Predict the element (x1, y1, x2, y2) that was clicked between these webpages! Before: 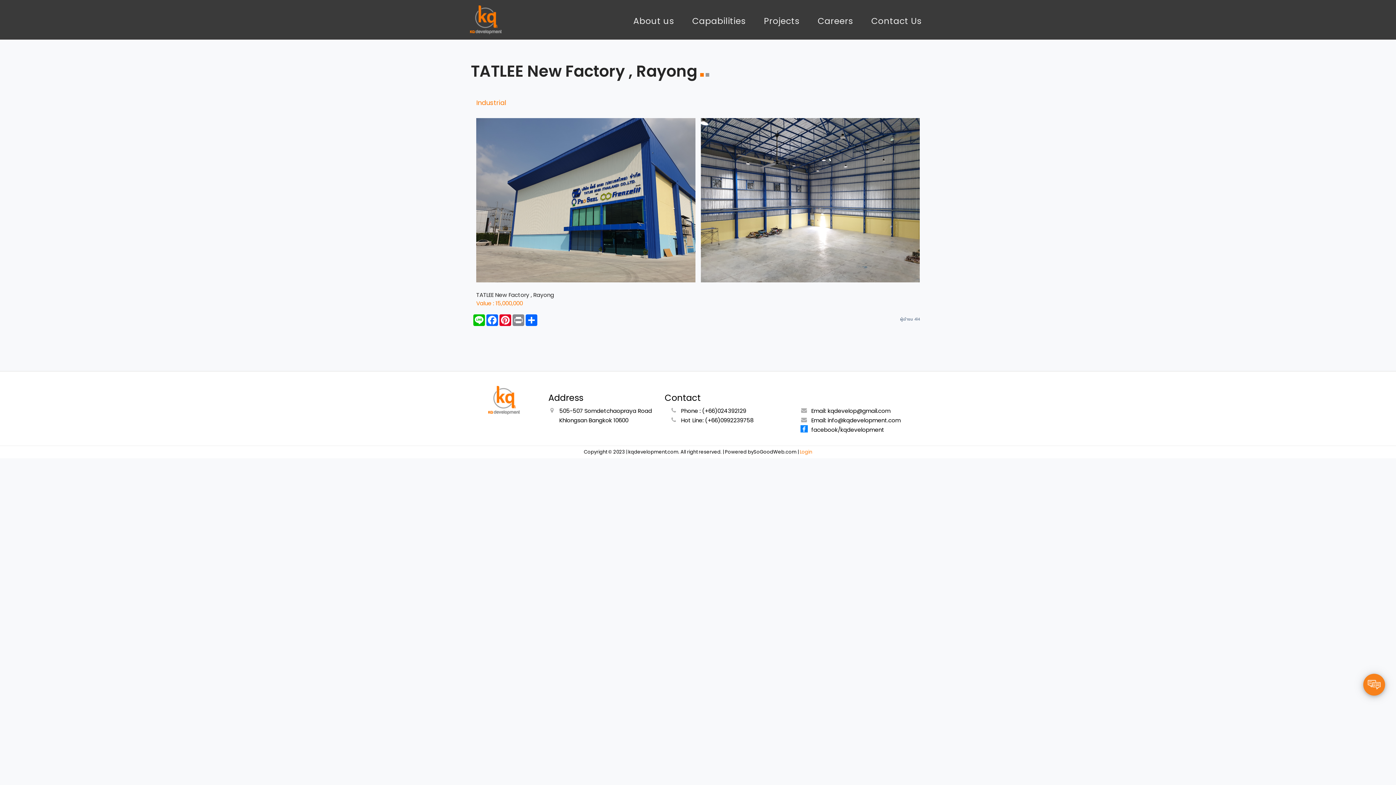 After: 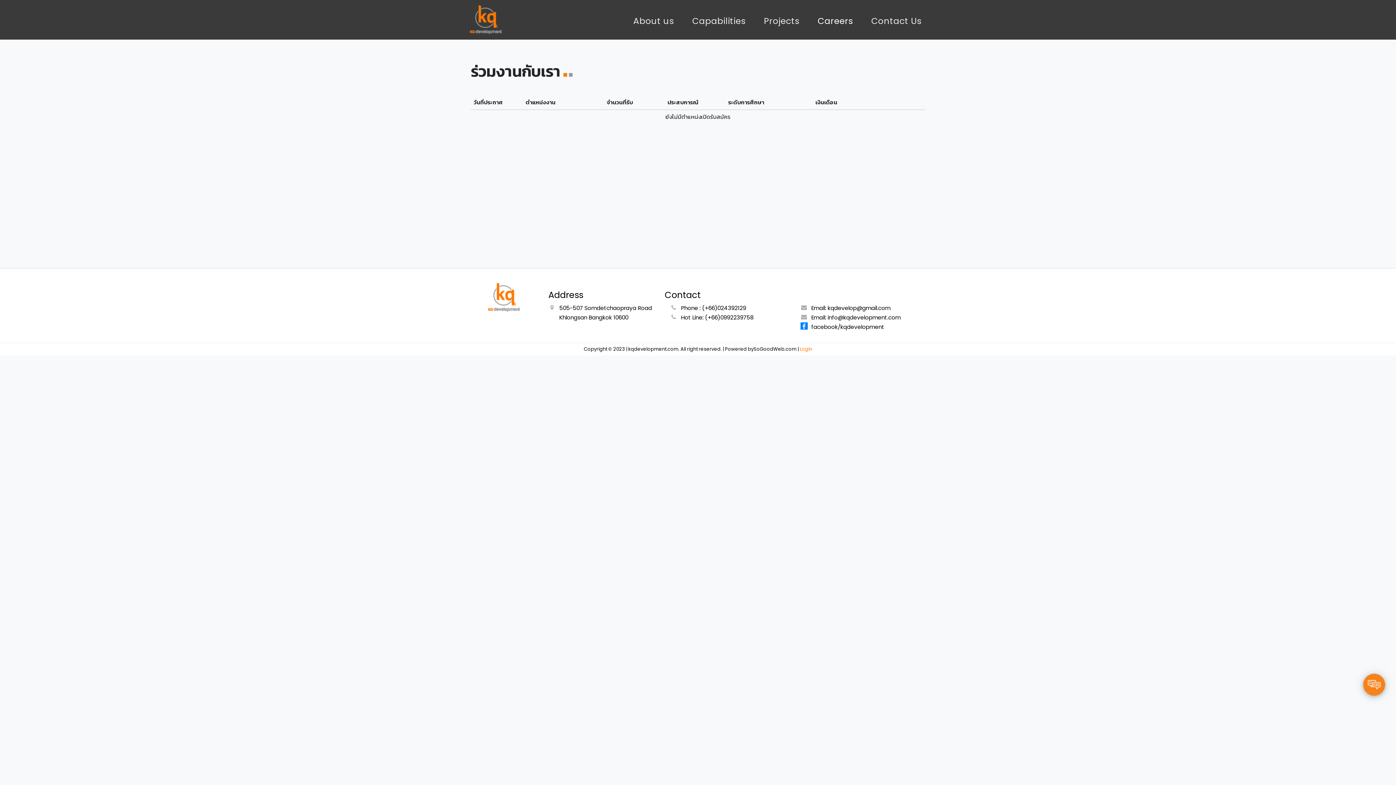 Action: label: Careers bbox: (808, 5, 862, 34)